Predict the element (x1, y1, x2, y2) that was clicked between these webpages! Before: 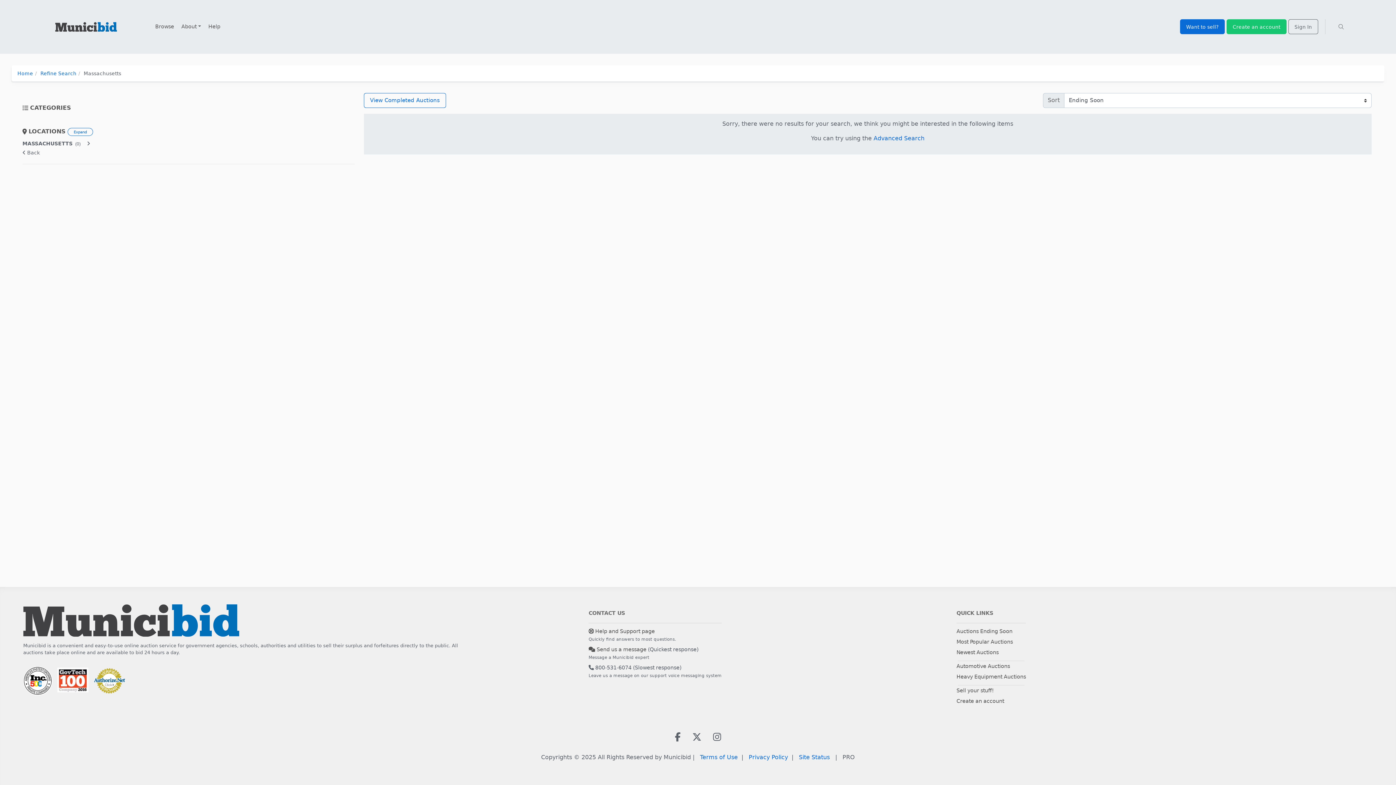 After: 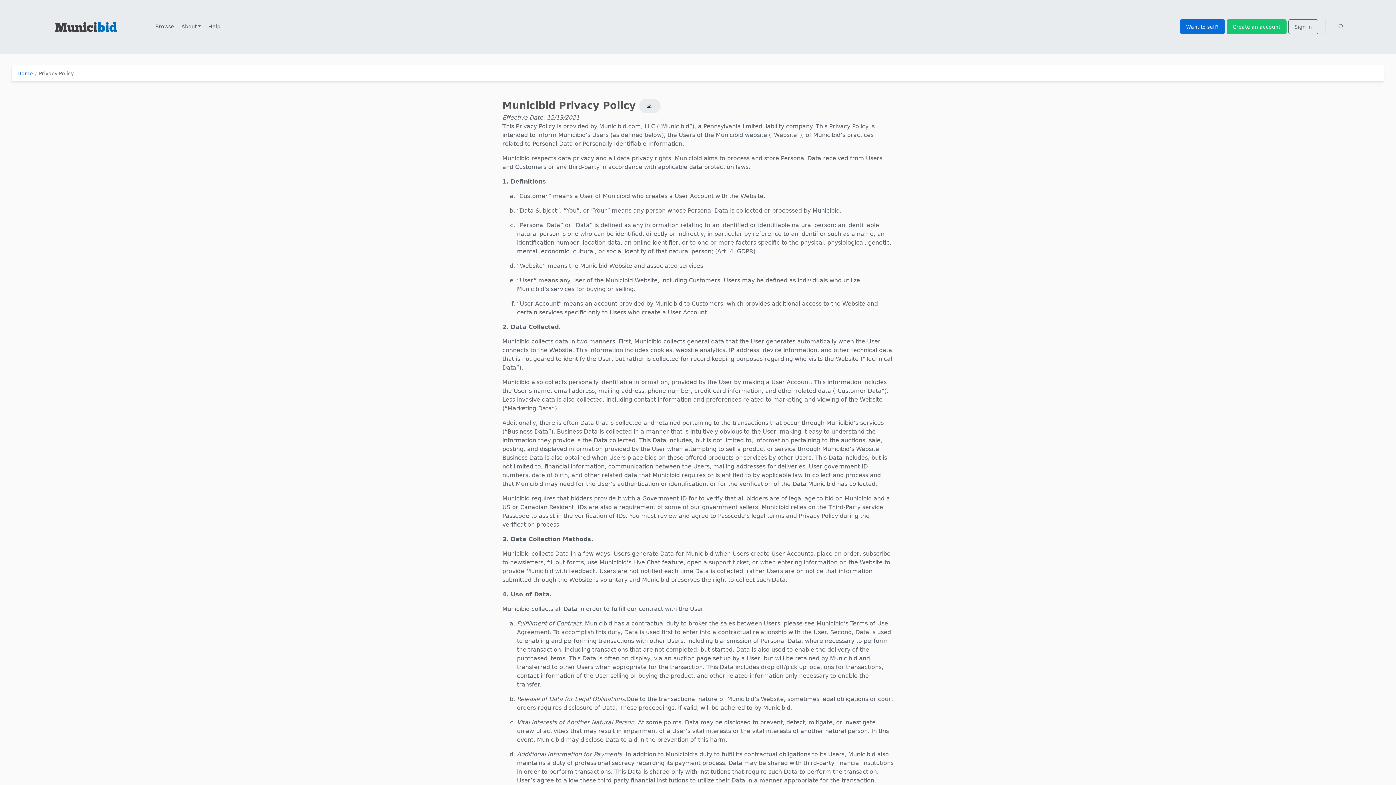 Action: bbox: (748, 754, 788, 761) label: Privacy Policy